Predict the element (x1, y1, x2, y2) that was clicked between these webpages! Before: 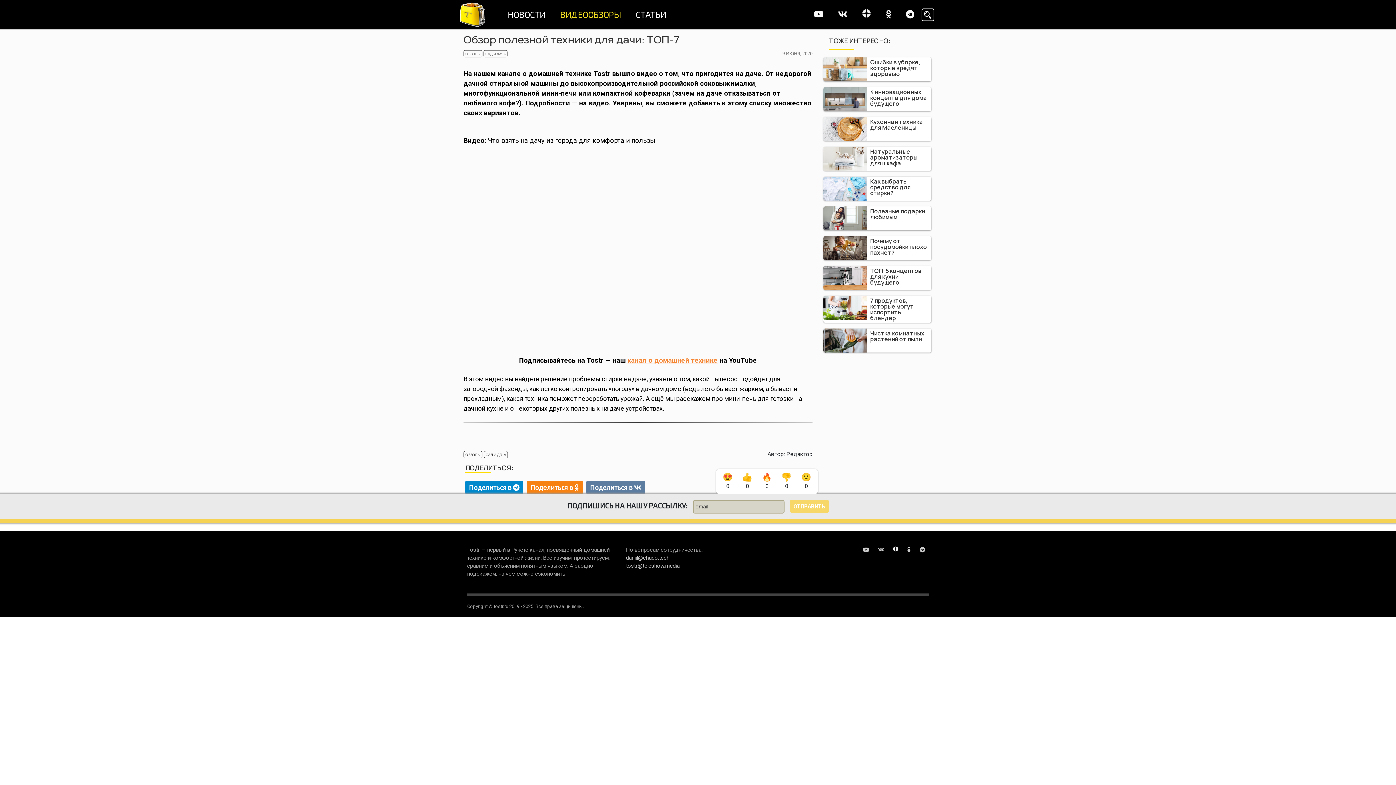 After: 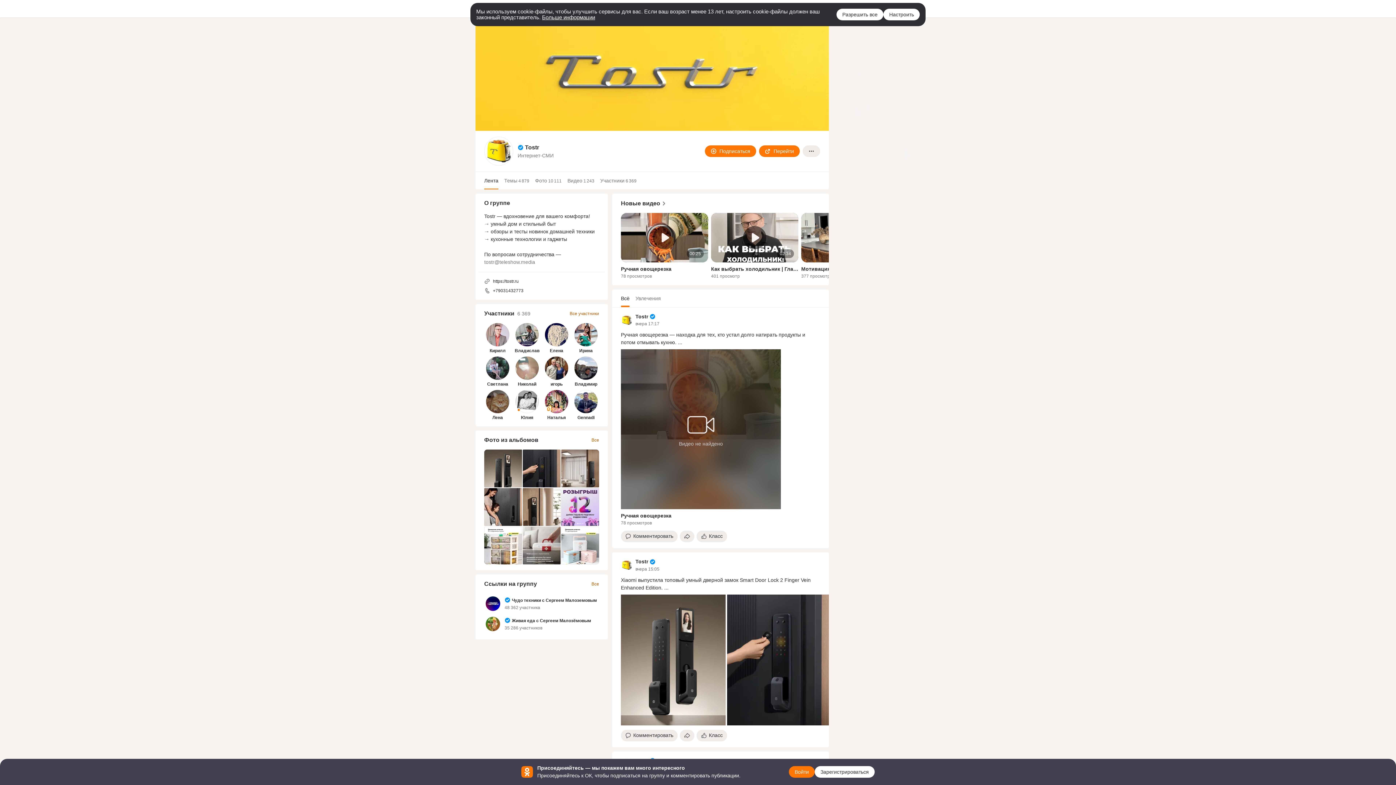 Action: bbox: (878, 3, 898, 24)